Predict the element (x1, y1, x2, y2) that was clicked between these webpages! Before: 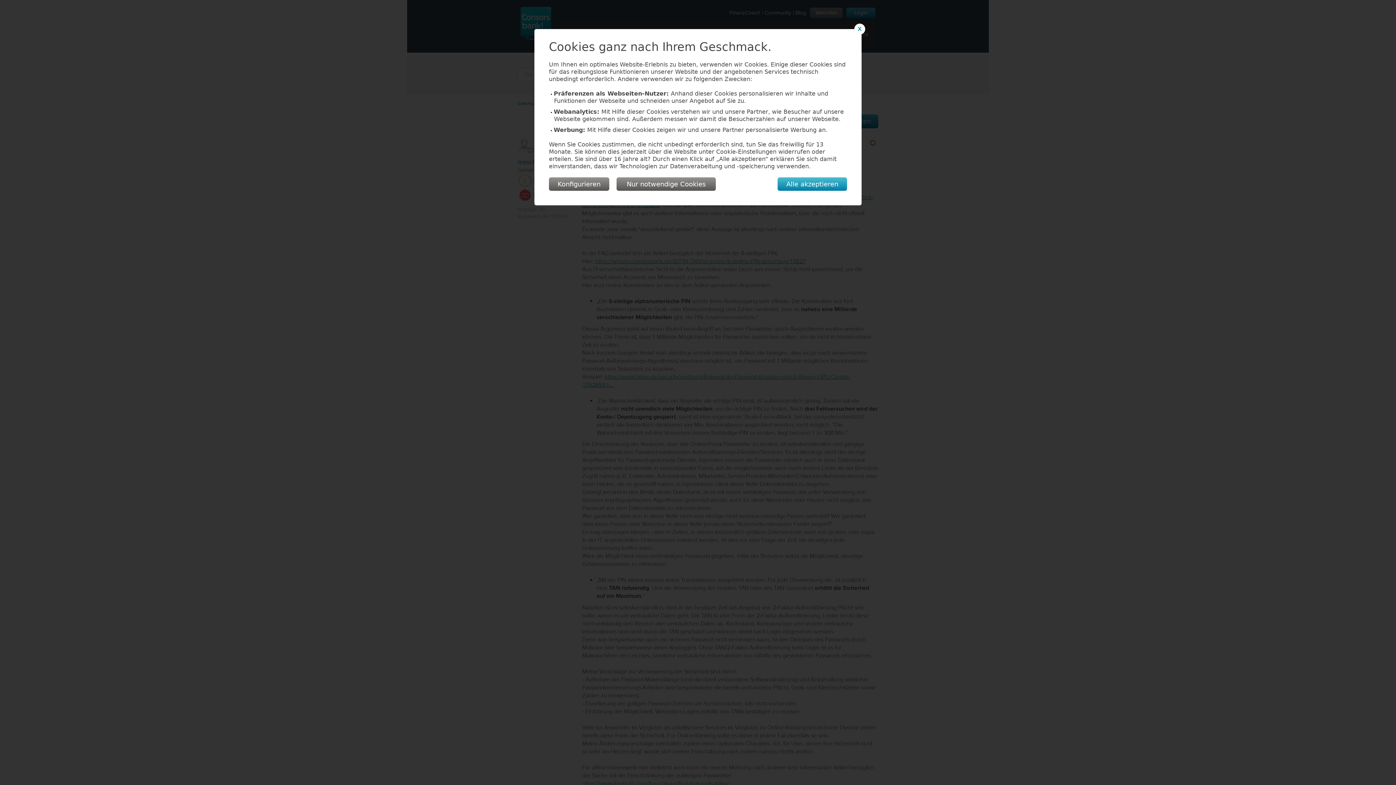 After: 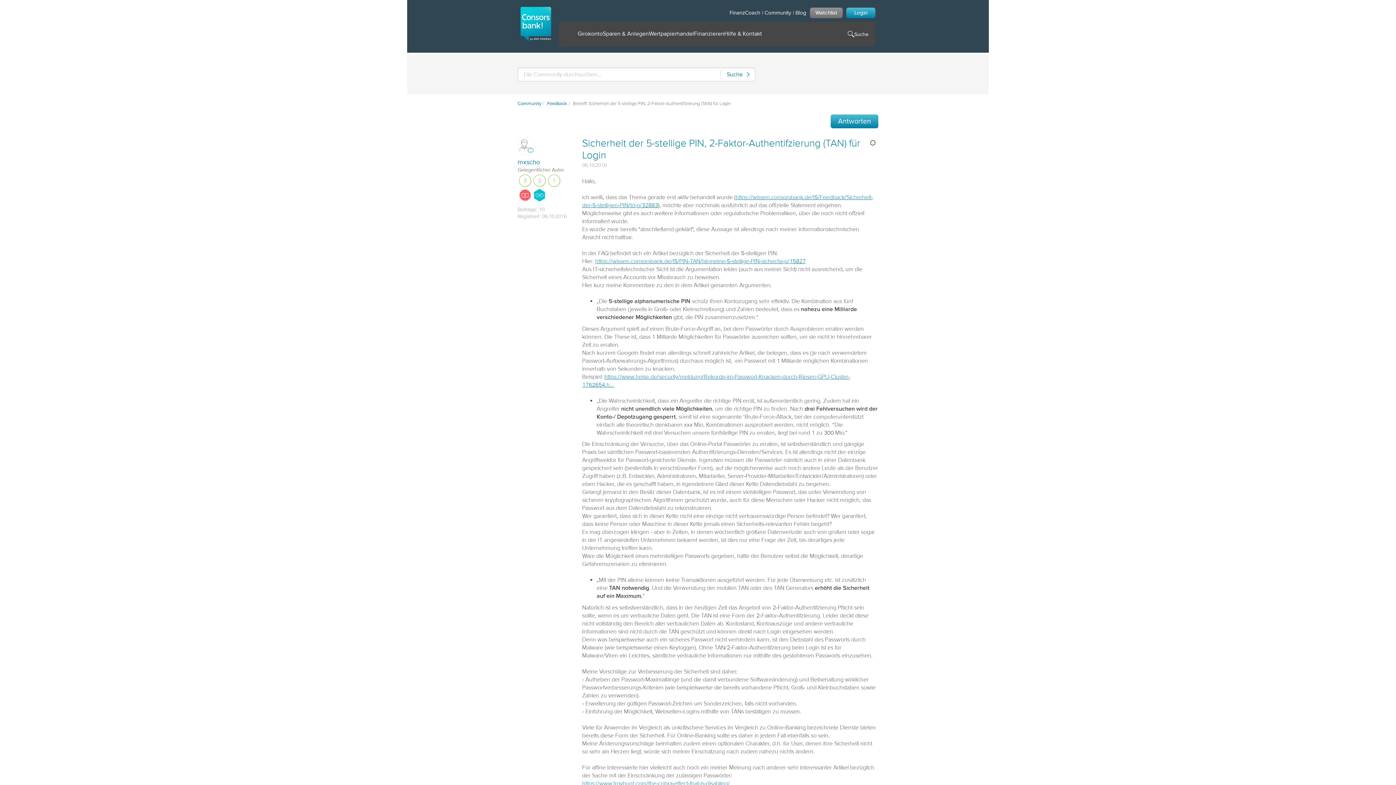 Action: label: Nur notwendige Cookies bbox: (616, 177, 716, 190)